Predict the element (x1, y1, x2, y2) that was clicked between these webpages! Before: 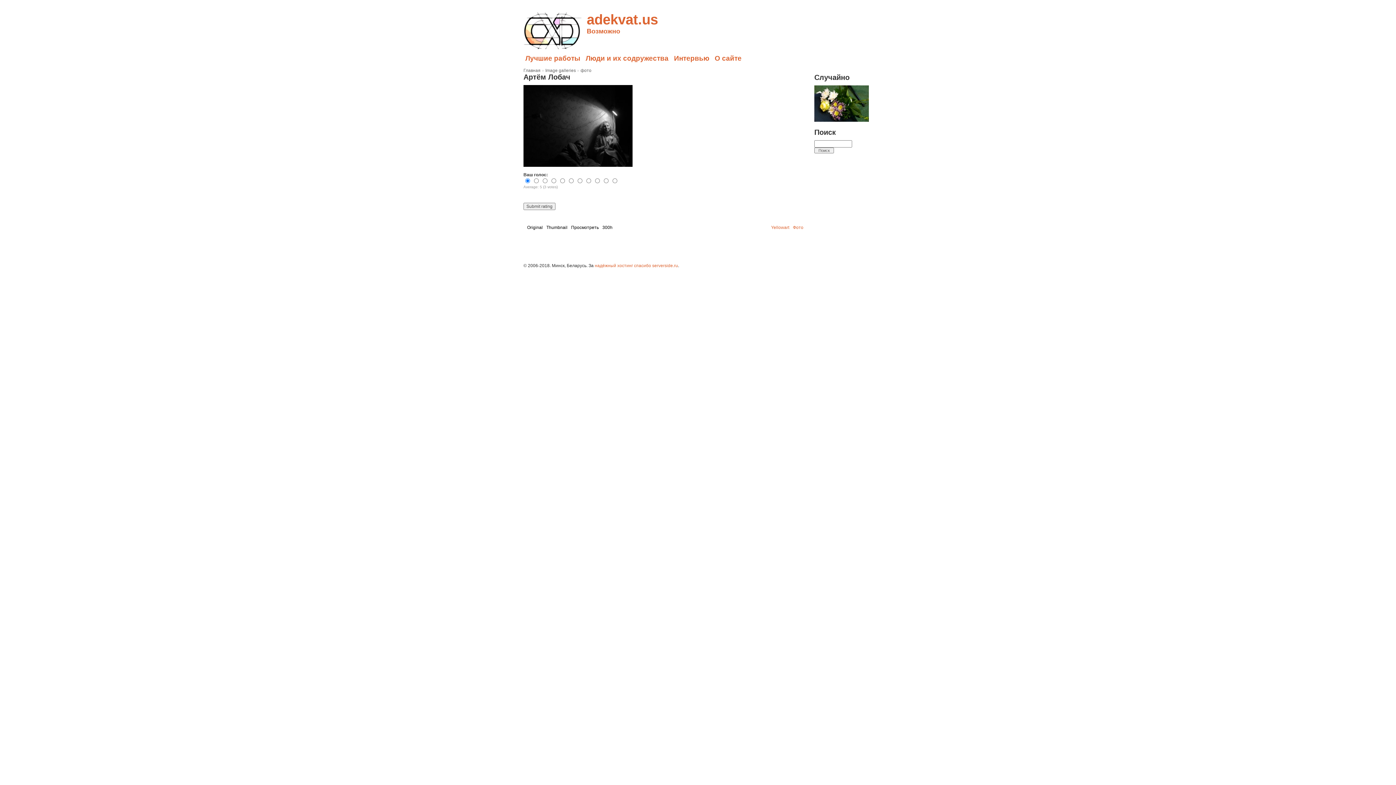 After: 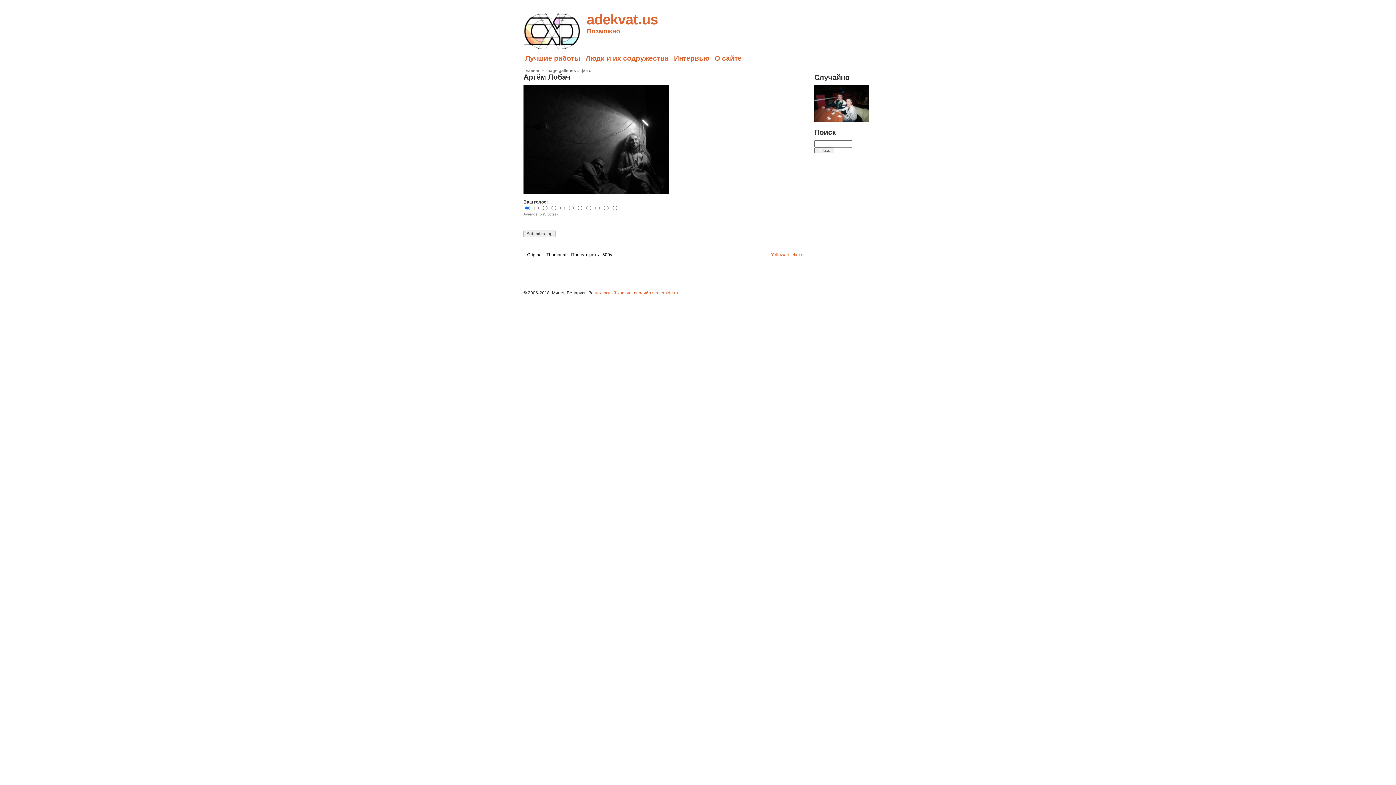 Action: bbox: (602, 225, 612, 230) label: 300h